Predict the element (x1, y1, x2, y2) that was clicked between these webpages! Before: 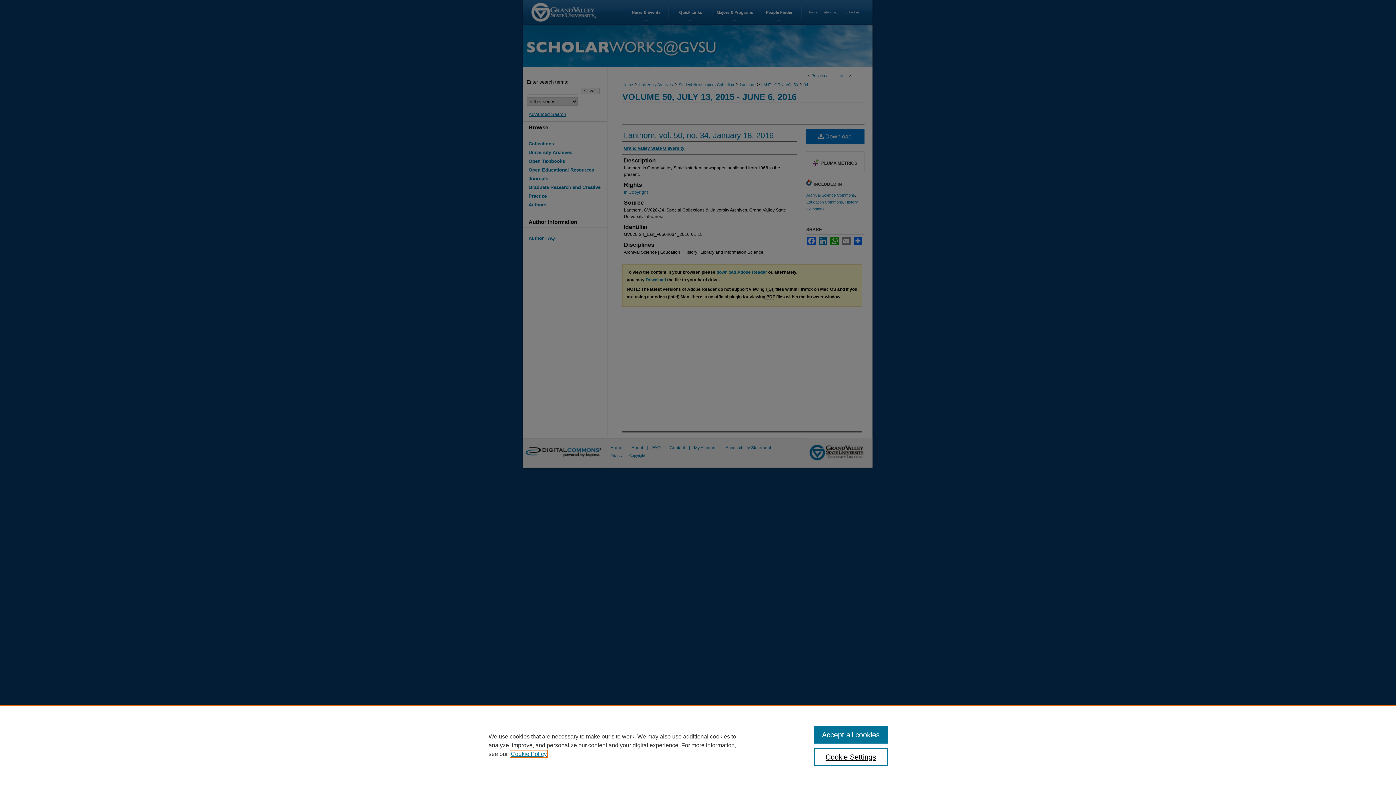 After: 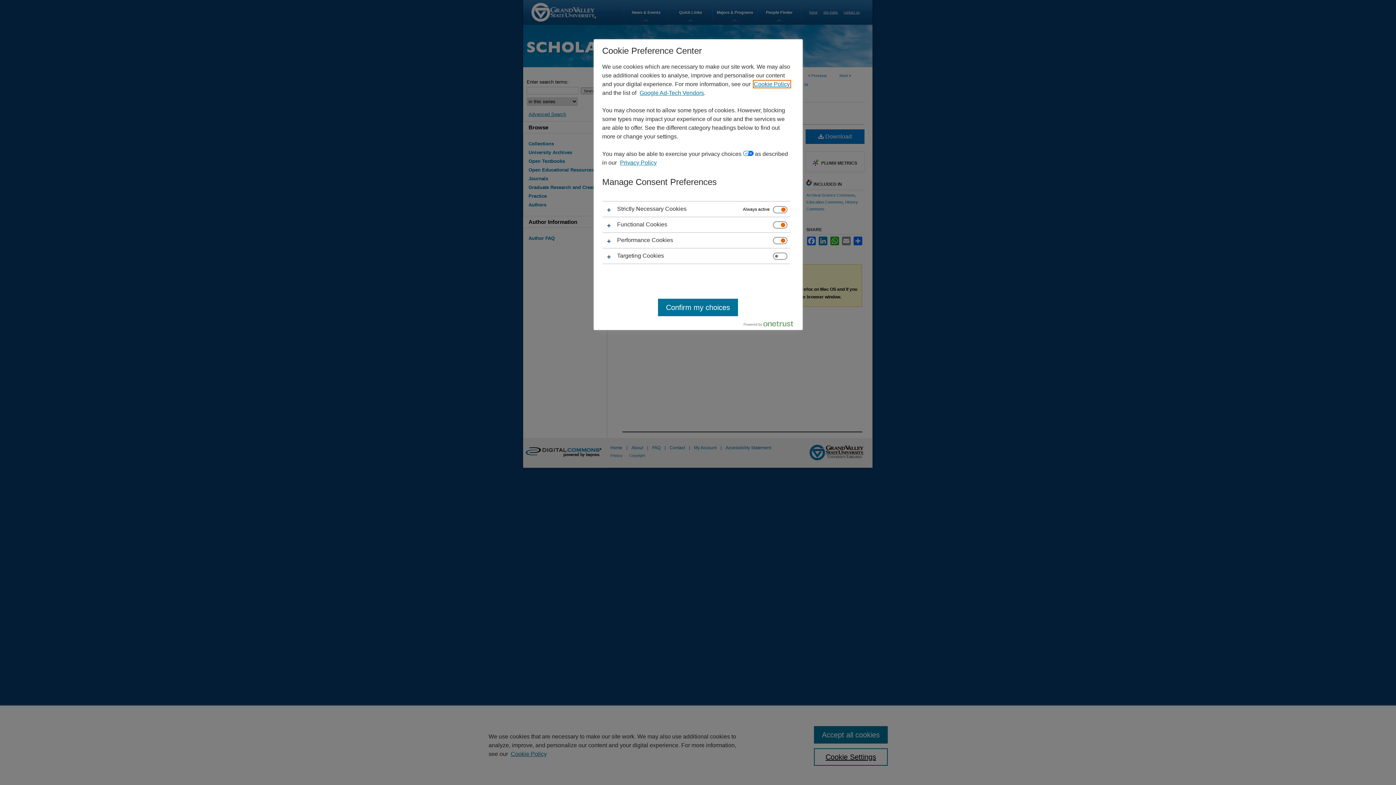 Action: bbox: (814, 748, 887, 766) label: Cookie Settings